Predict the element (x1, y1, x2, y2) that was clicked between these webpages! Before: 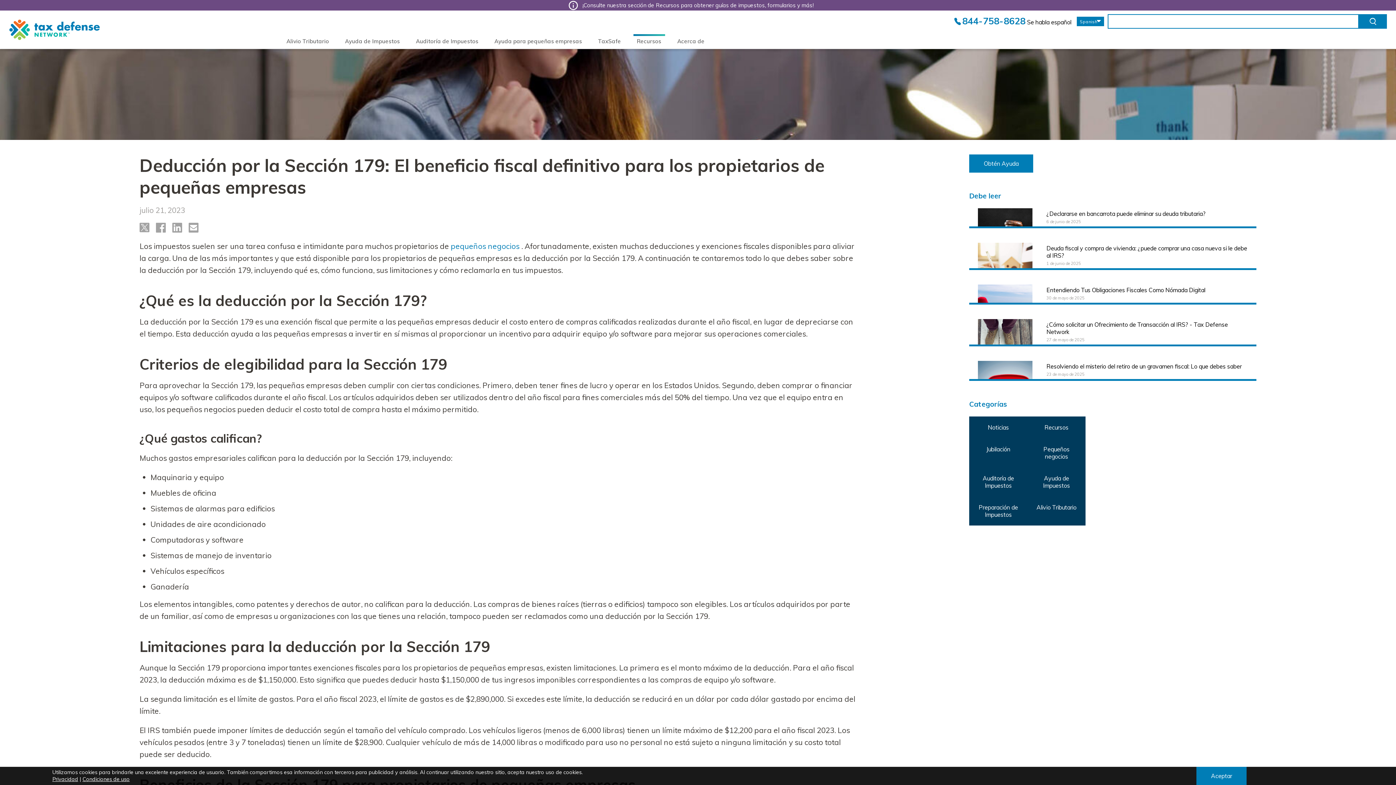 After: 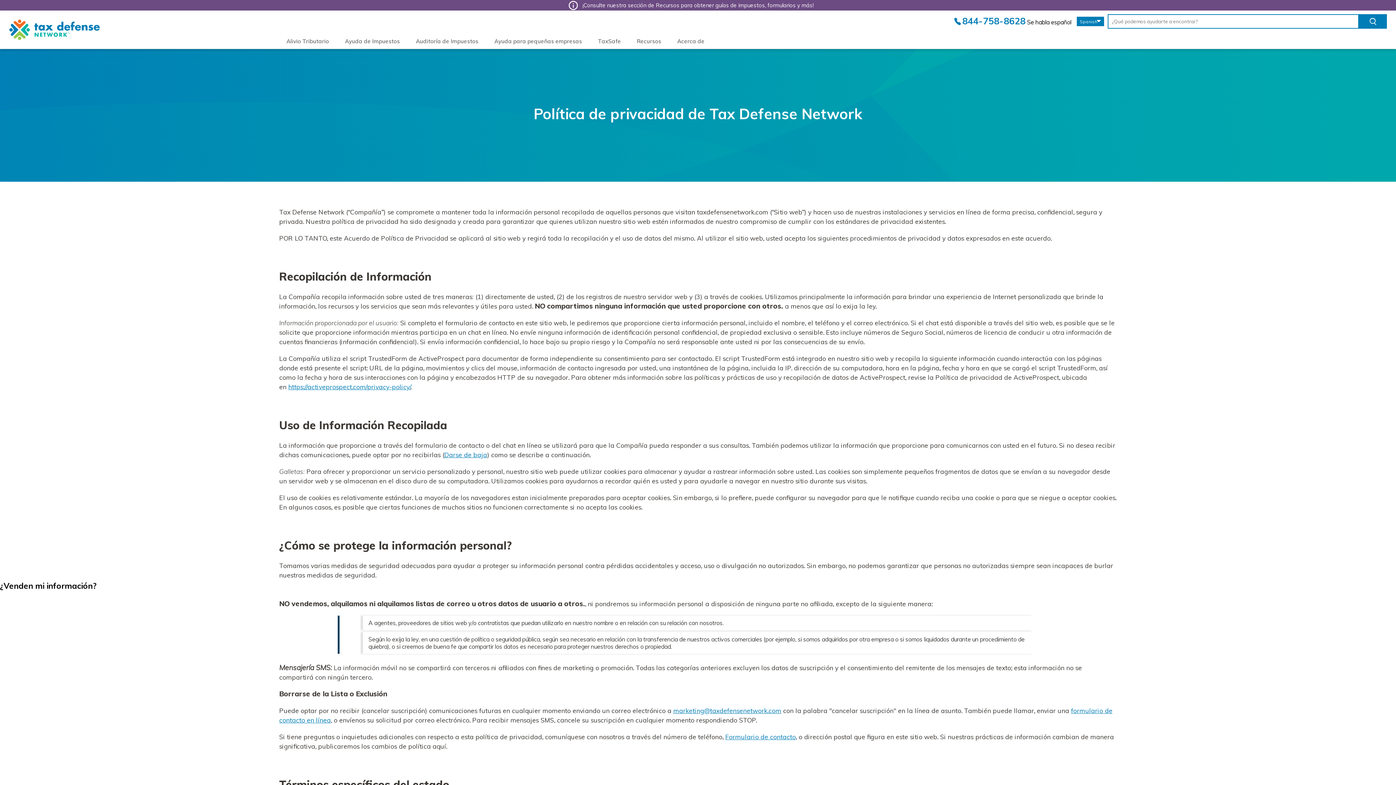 Action: bbox: (52, 776, 78, 782) label: Privacidad